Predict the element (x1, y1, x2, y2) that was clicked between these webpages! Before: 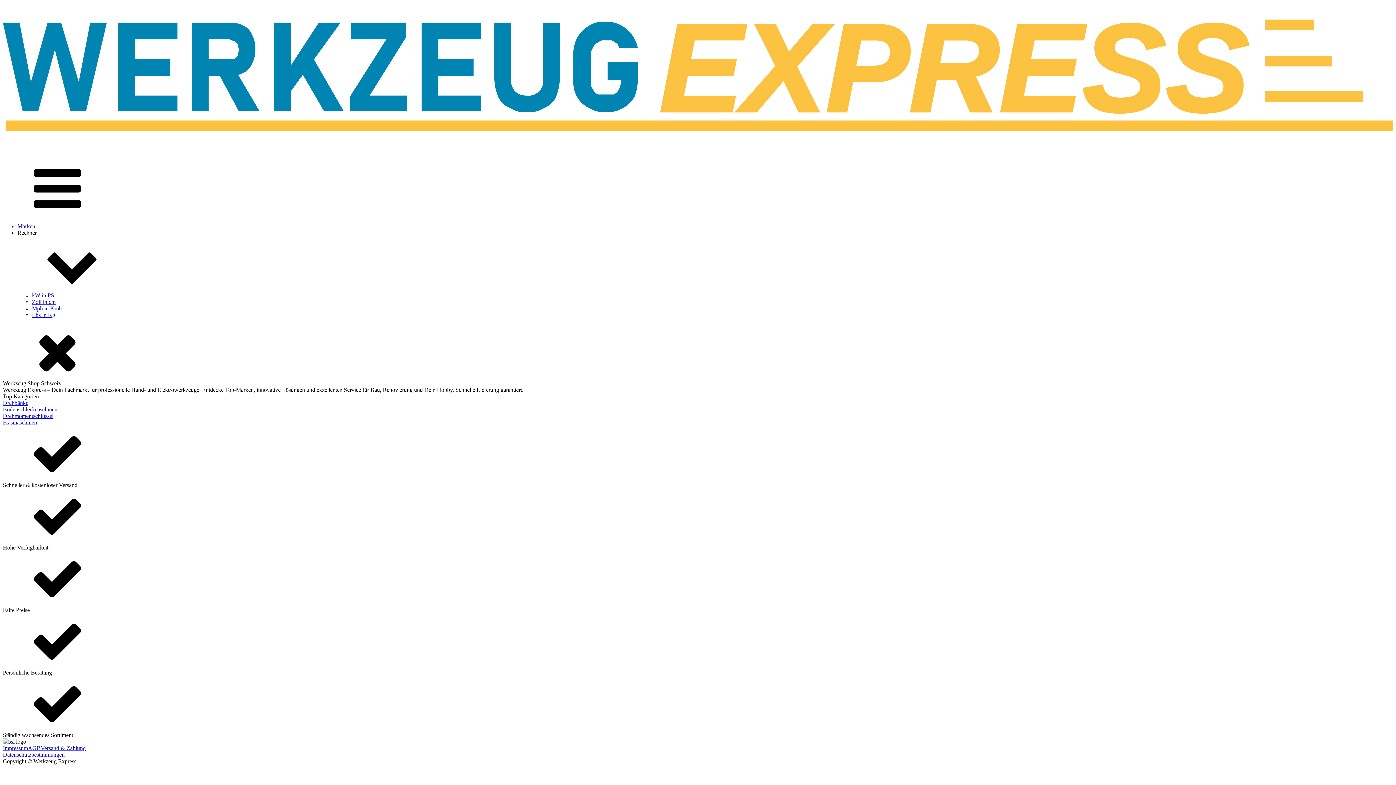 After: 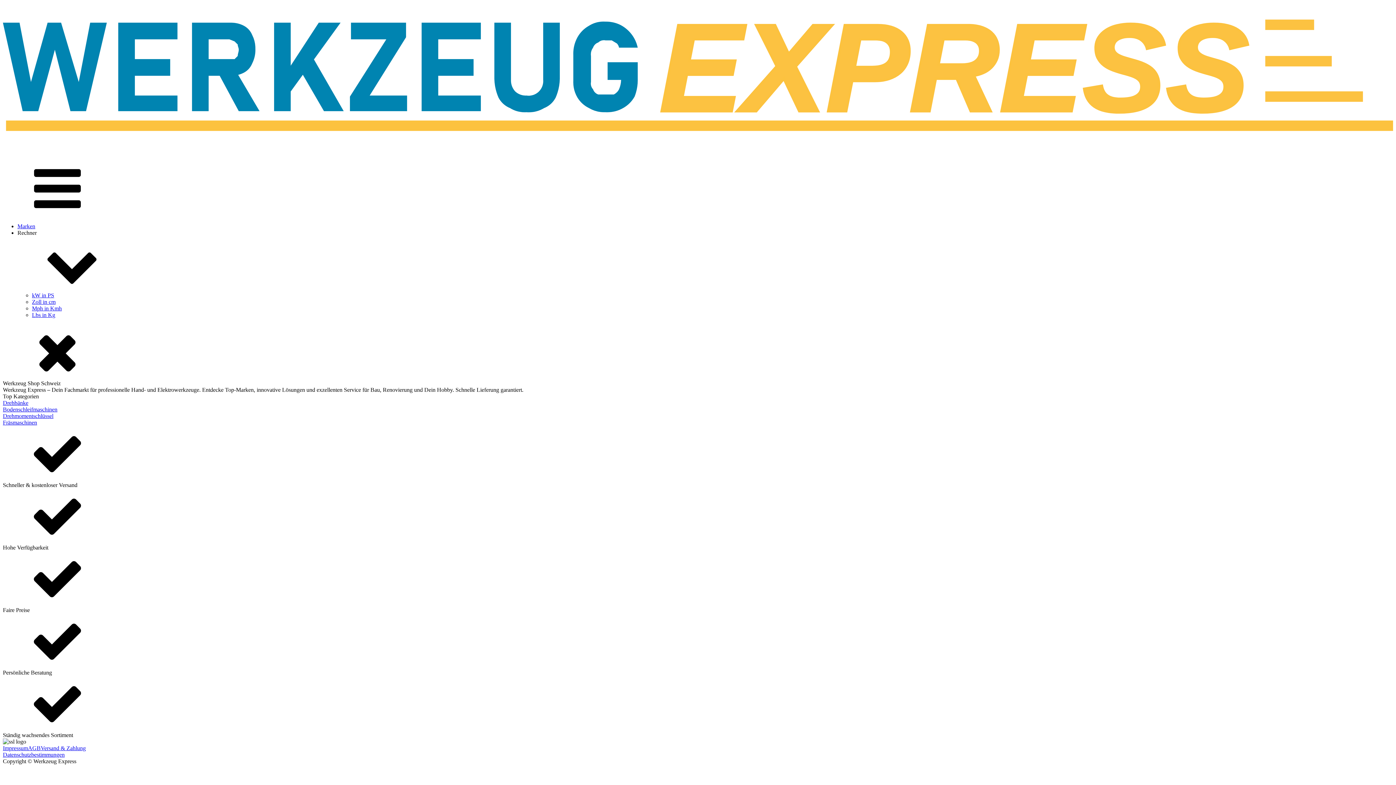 Action: bbox: (17, 229, 1393, 292) label: Rechner